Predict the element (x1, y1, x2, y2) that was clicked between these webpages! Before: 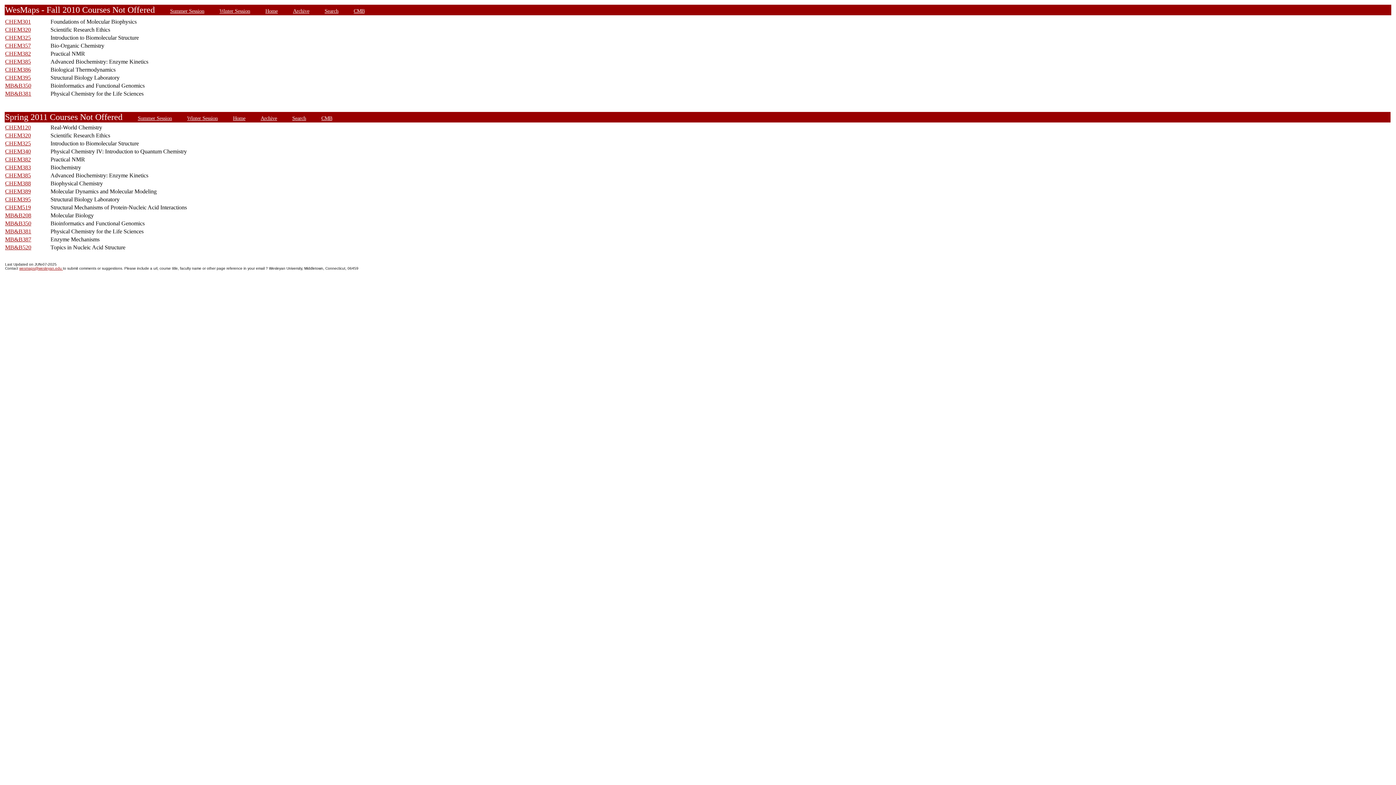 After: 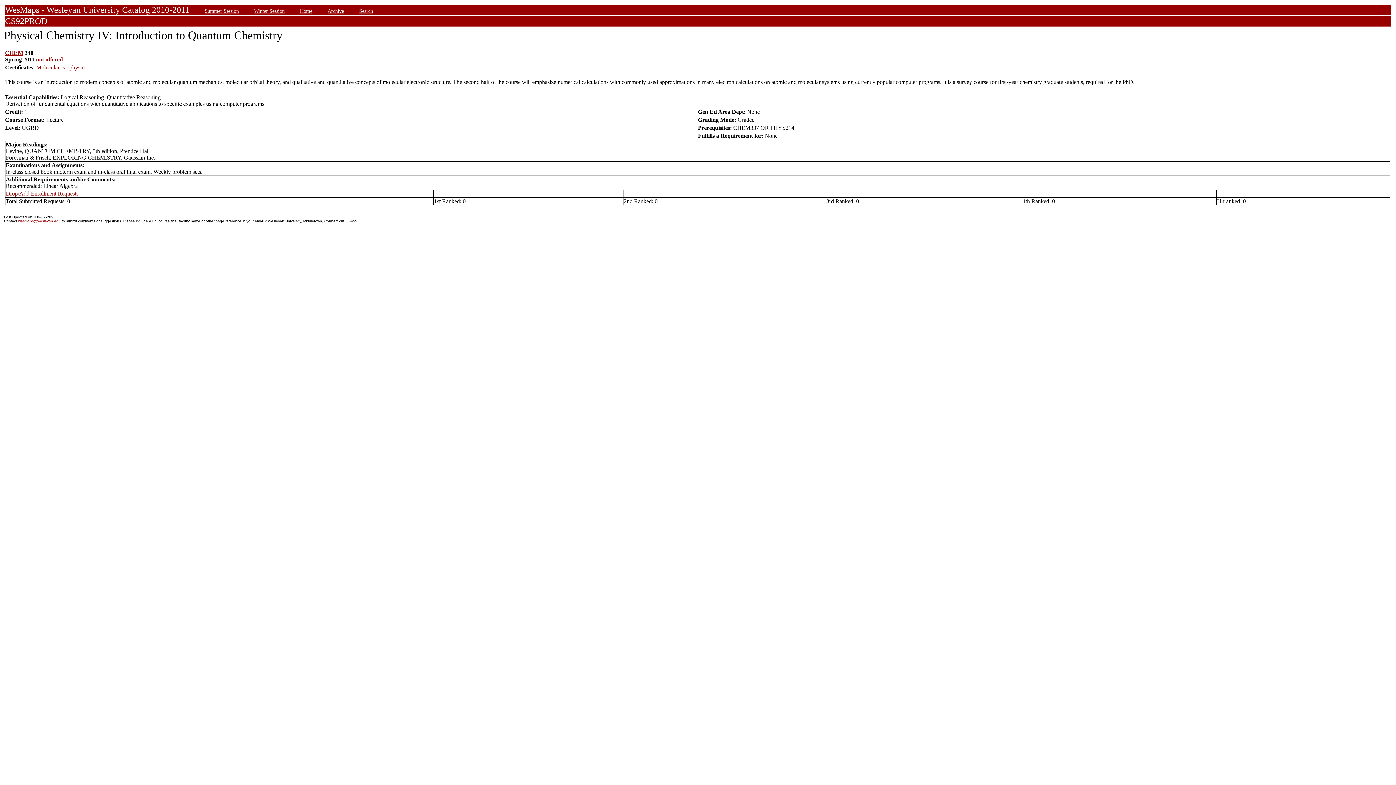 Action: bbox: (5, 148, 30, 154) label: CHEM340